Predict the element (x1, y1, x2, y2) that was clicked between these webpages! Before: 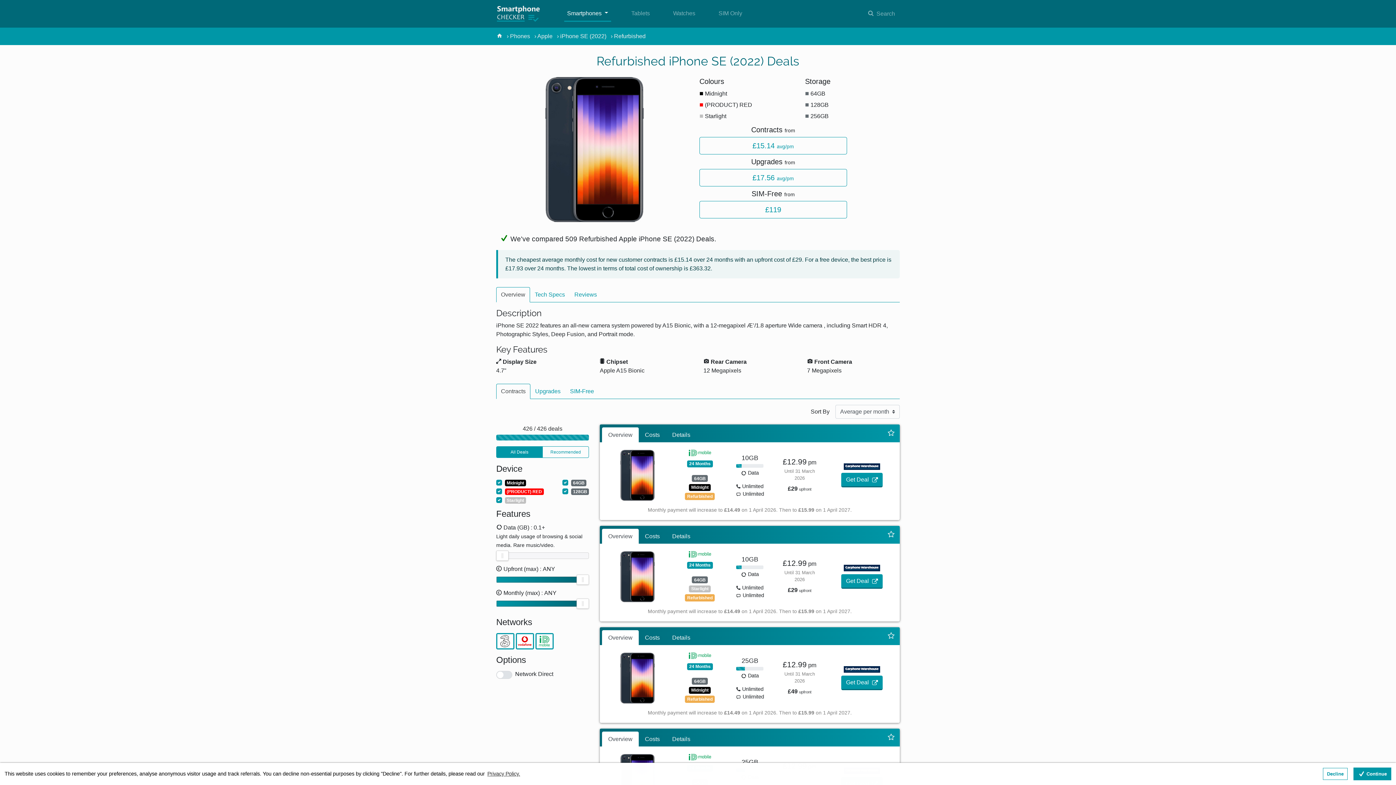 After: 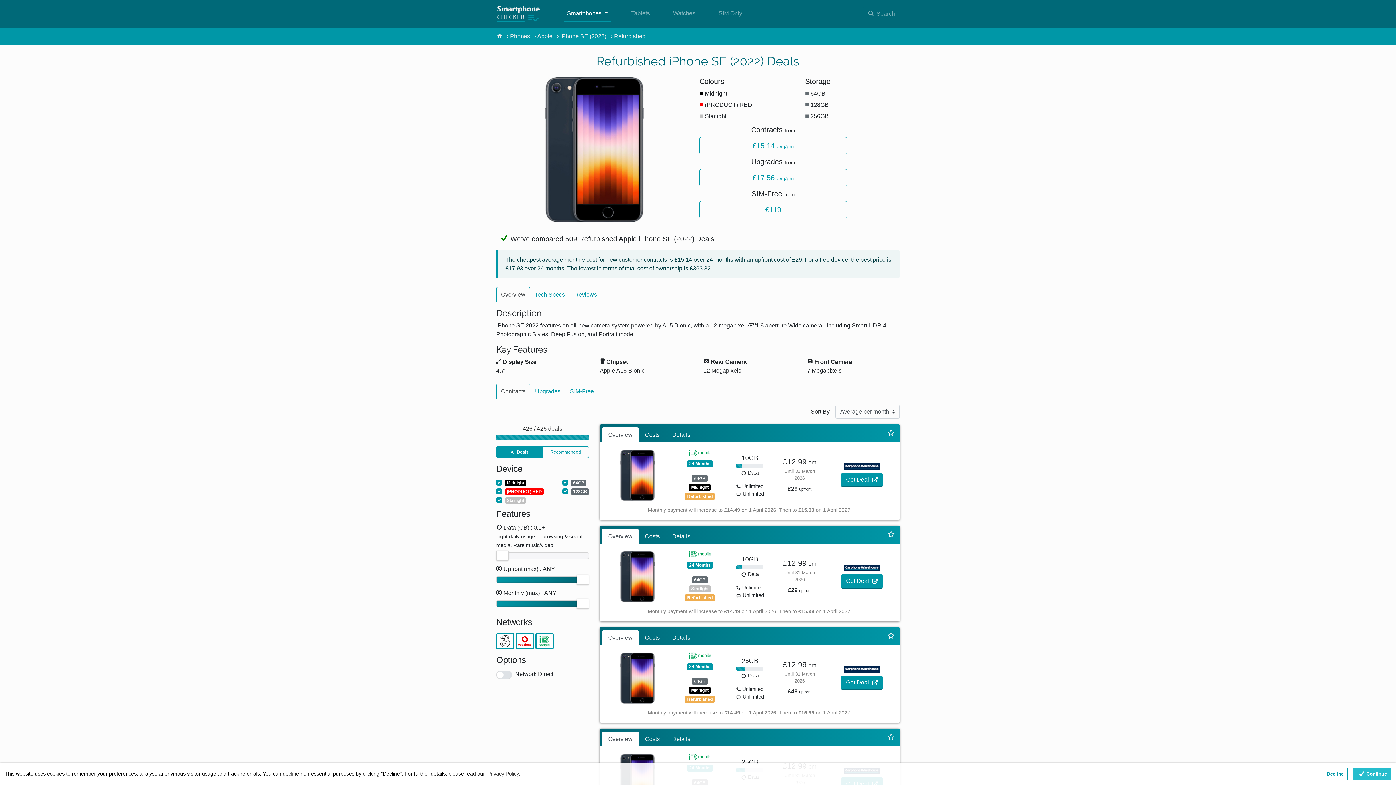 Action: bbox: (1353, 767, 1391, 780) label: allow cookies